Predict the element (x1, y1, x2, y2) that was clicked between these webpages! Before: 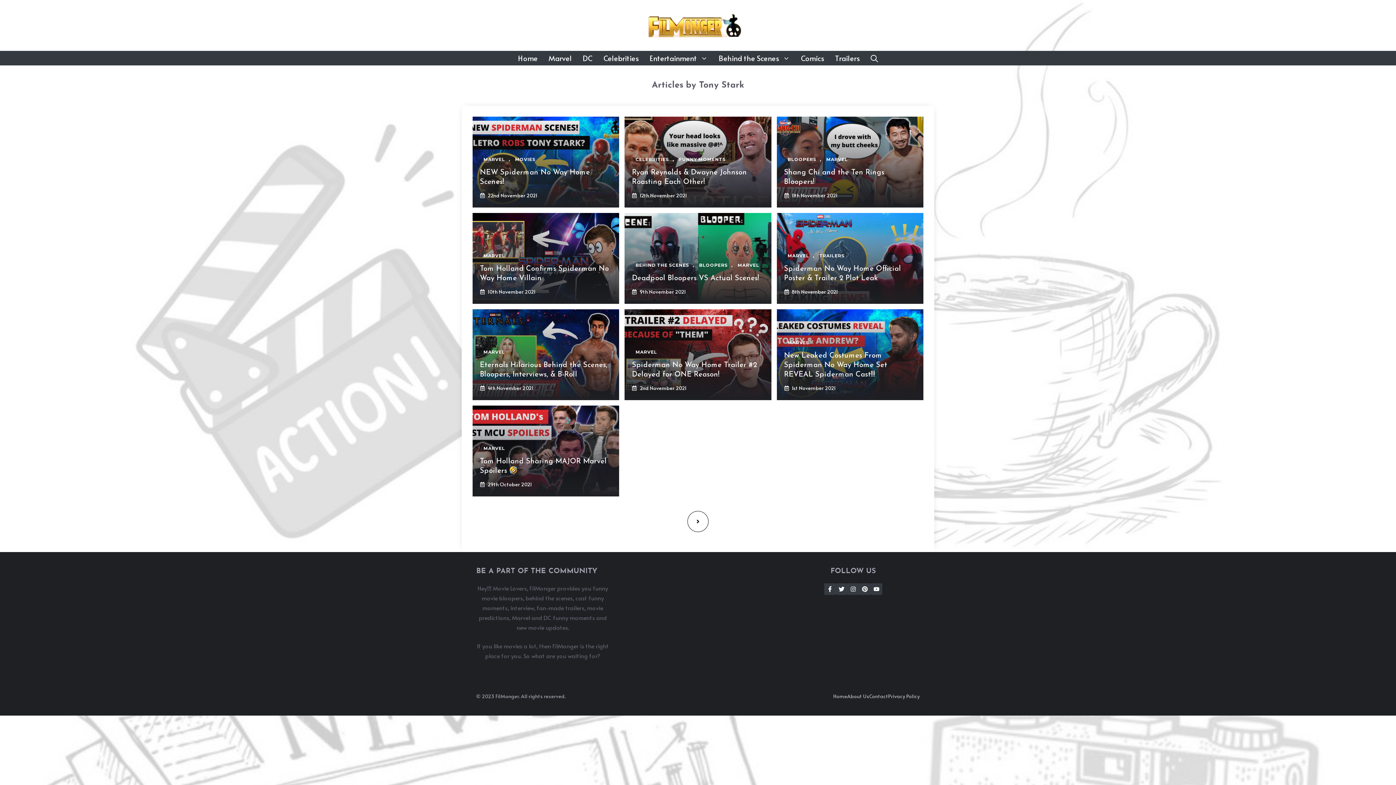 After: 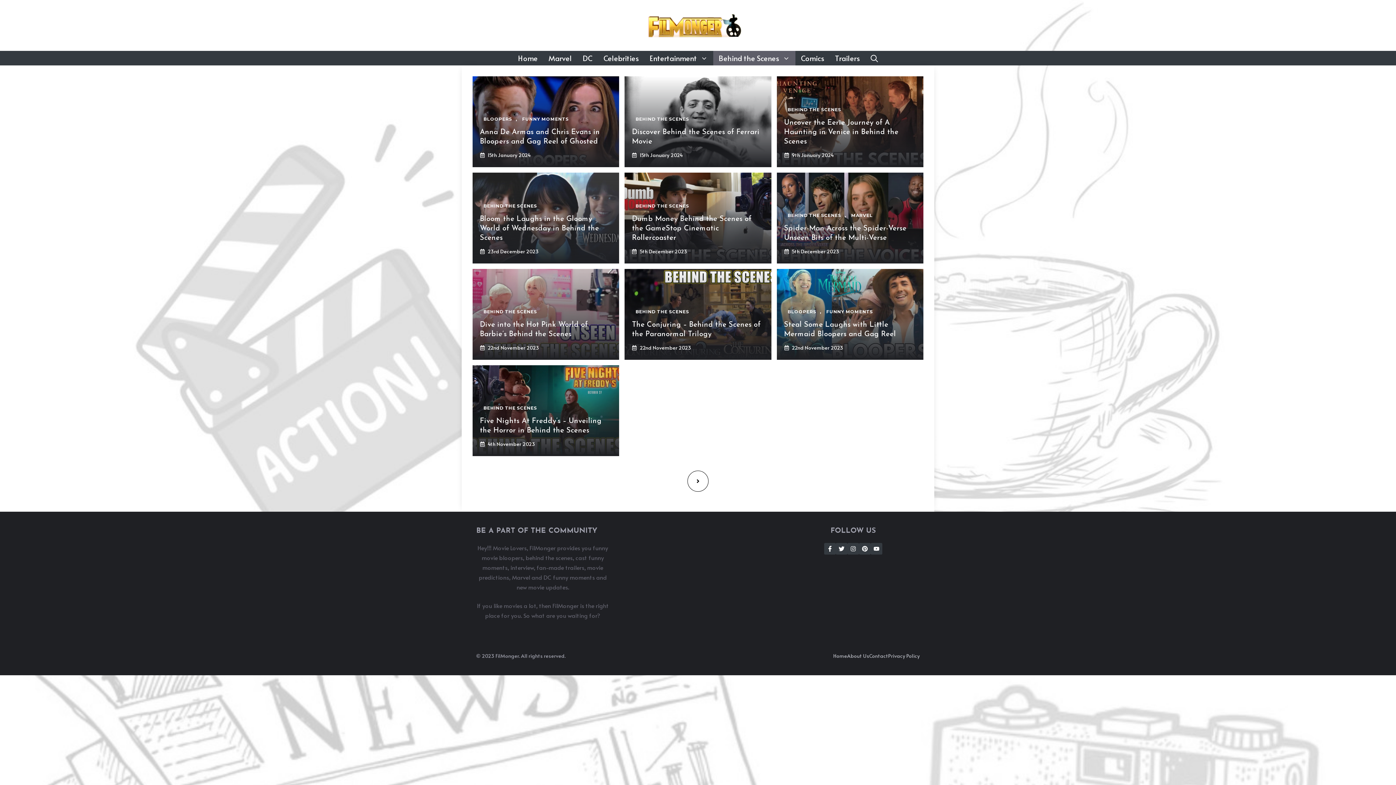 Action: label: Behind the Scenes bbox: (713, 50, 795, 65)